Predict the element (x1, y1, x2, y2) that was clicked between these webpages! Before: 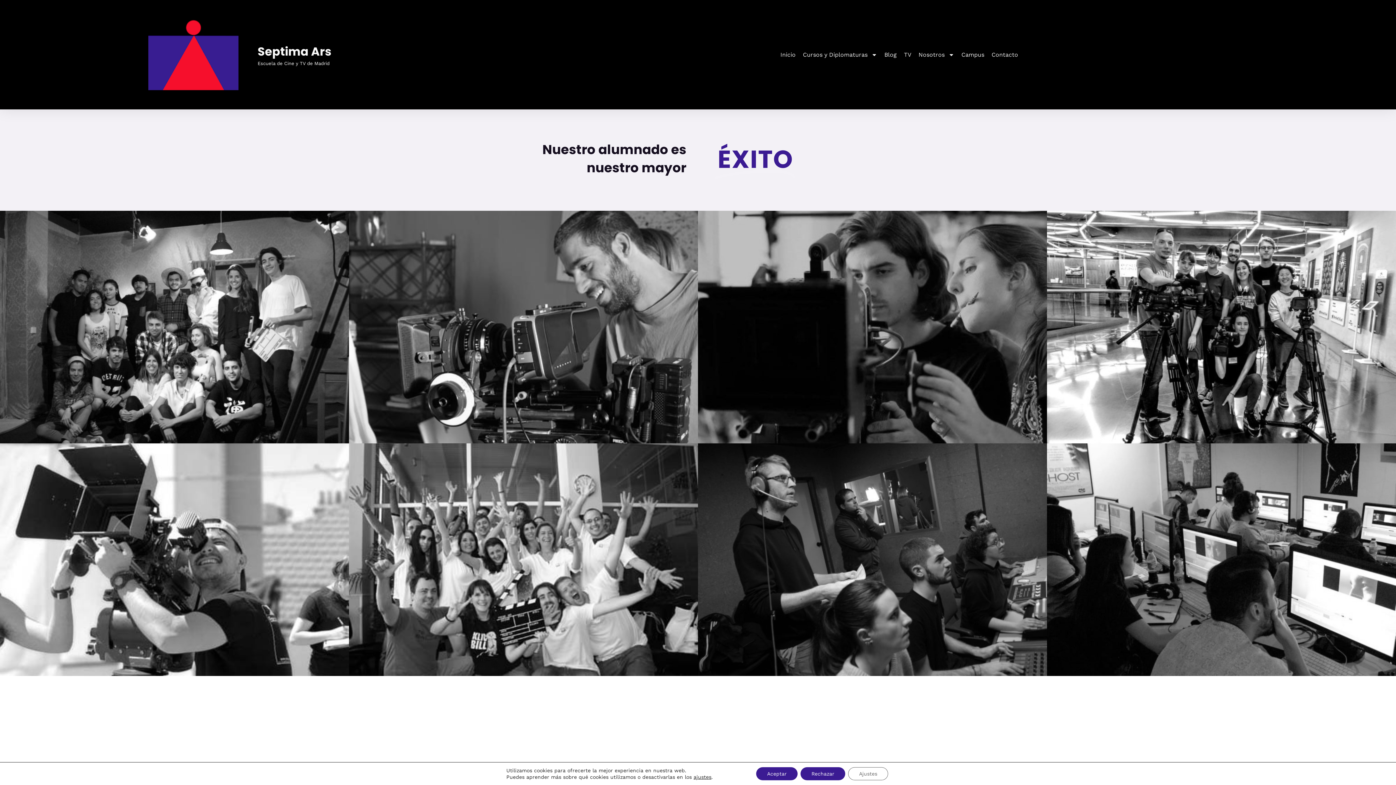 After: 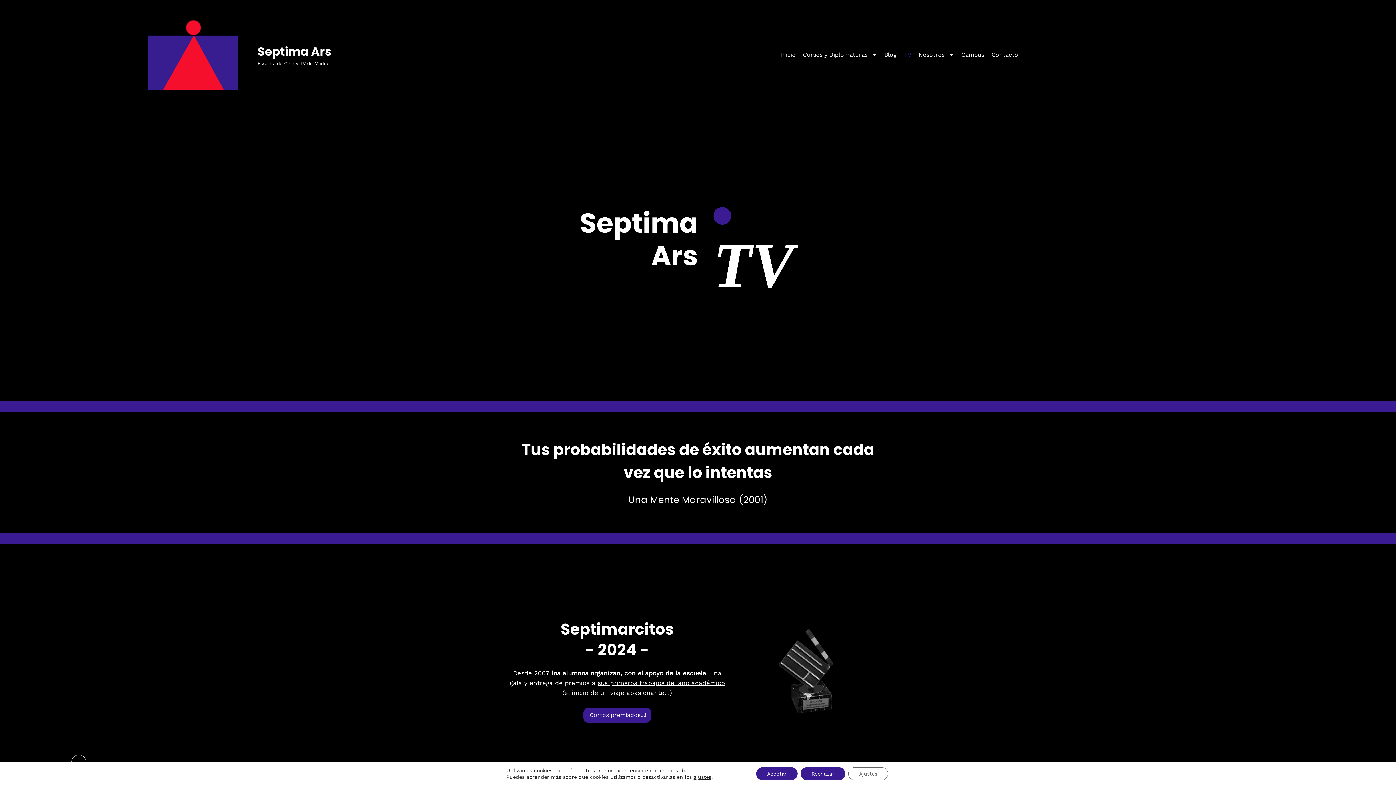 Action: label: TV bbox: (900, 38, 915, 71)